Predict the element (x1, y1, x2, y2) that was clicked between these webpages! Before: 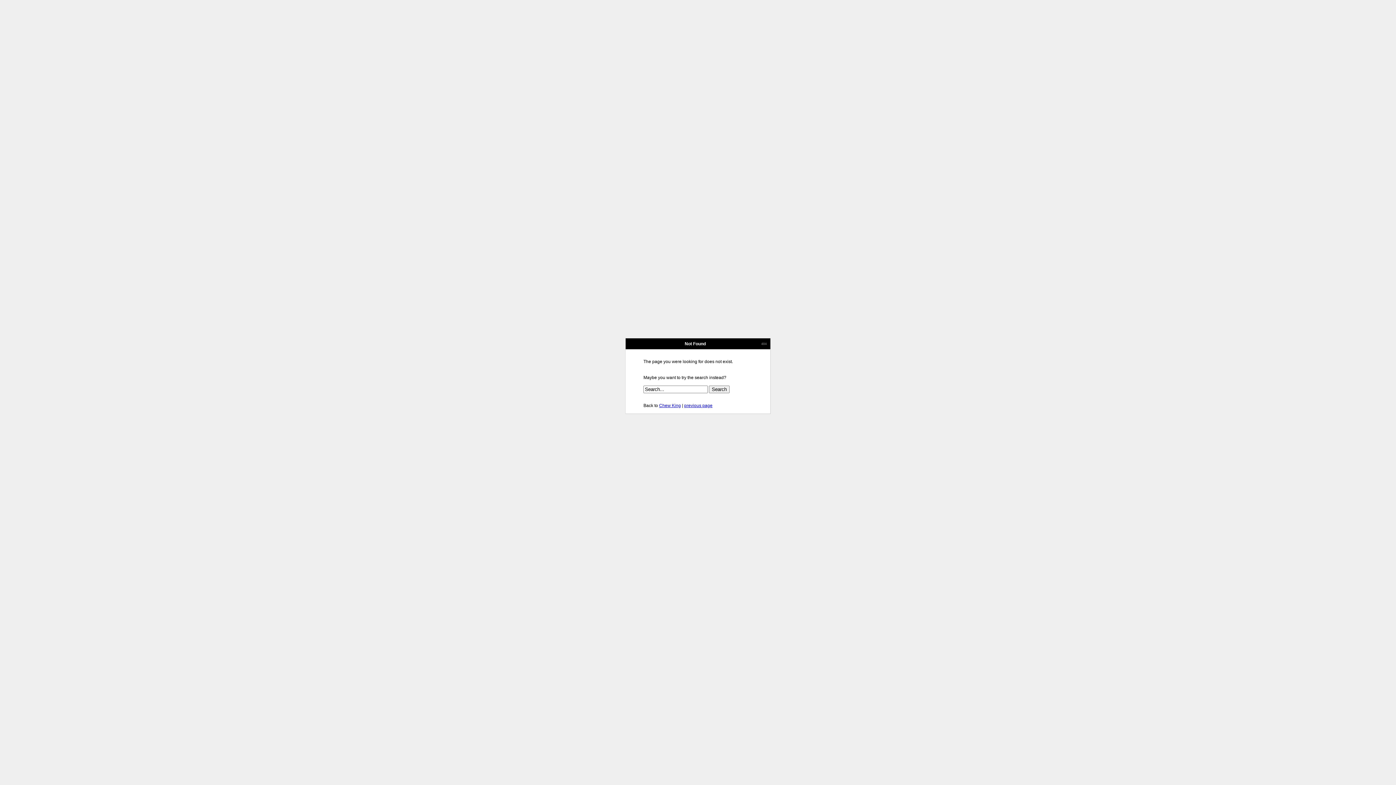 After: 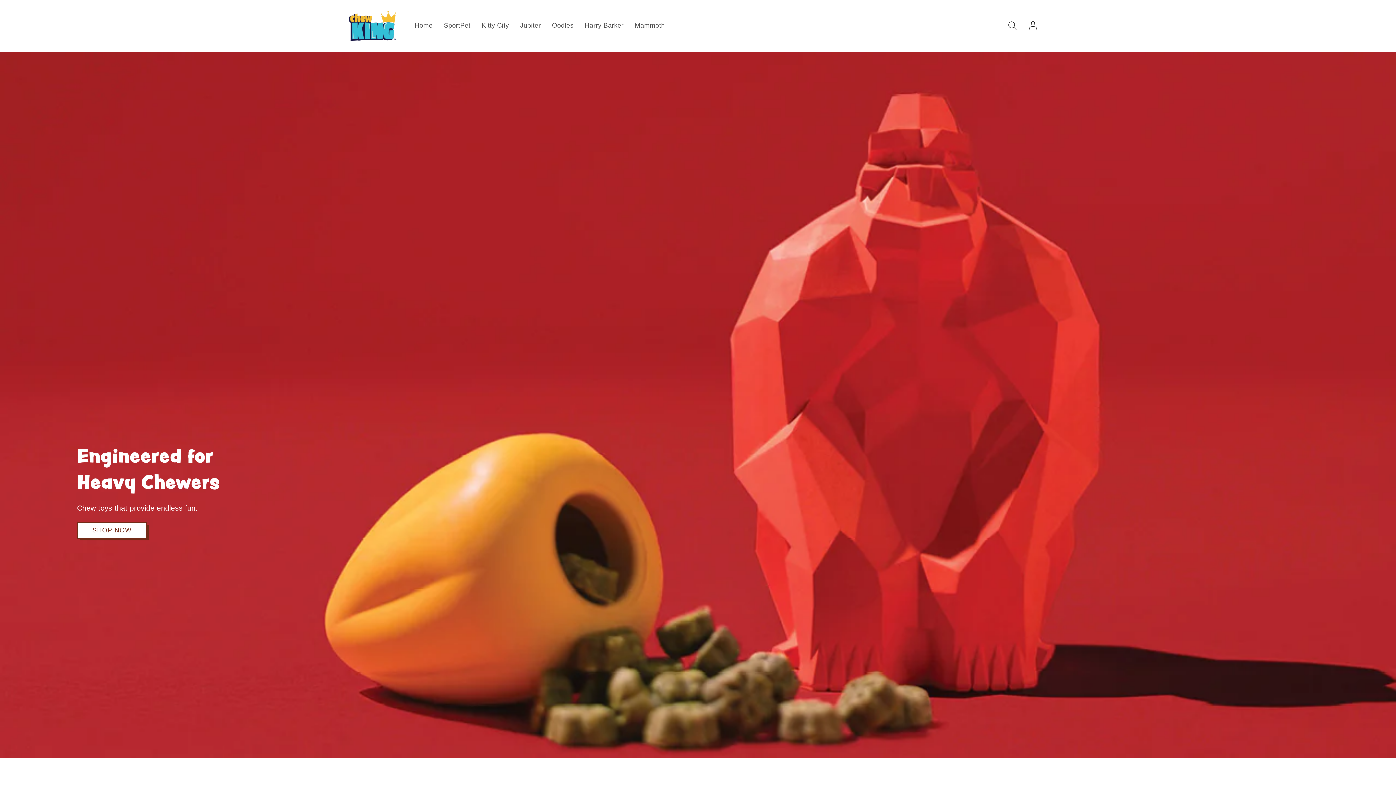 Action: bbox: (659, 403, 681, 408) label: Chew King